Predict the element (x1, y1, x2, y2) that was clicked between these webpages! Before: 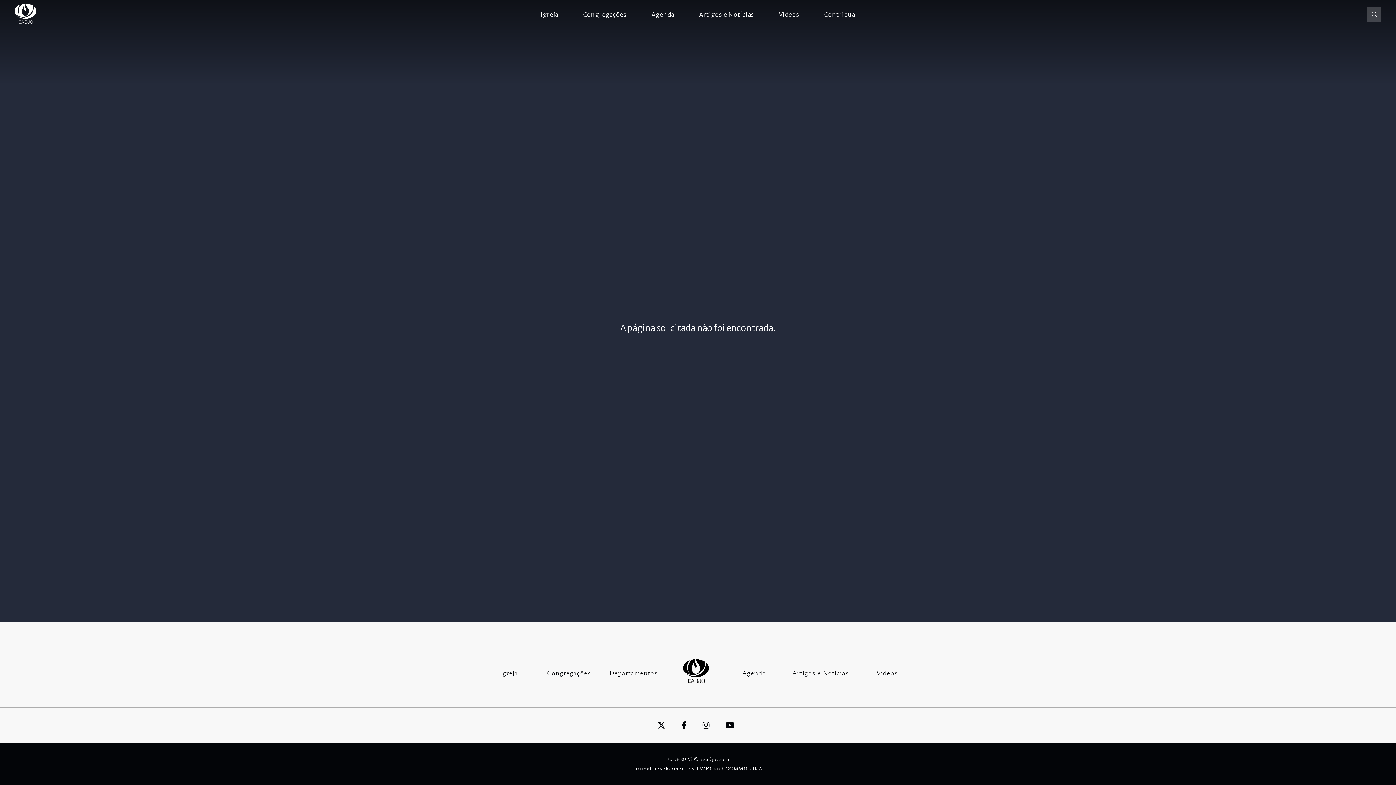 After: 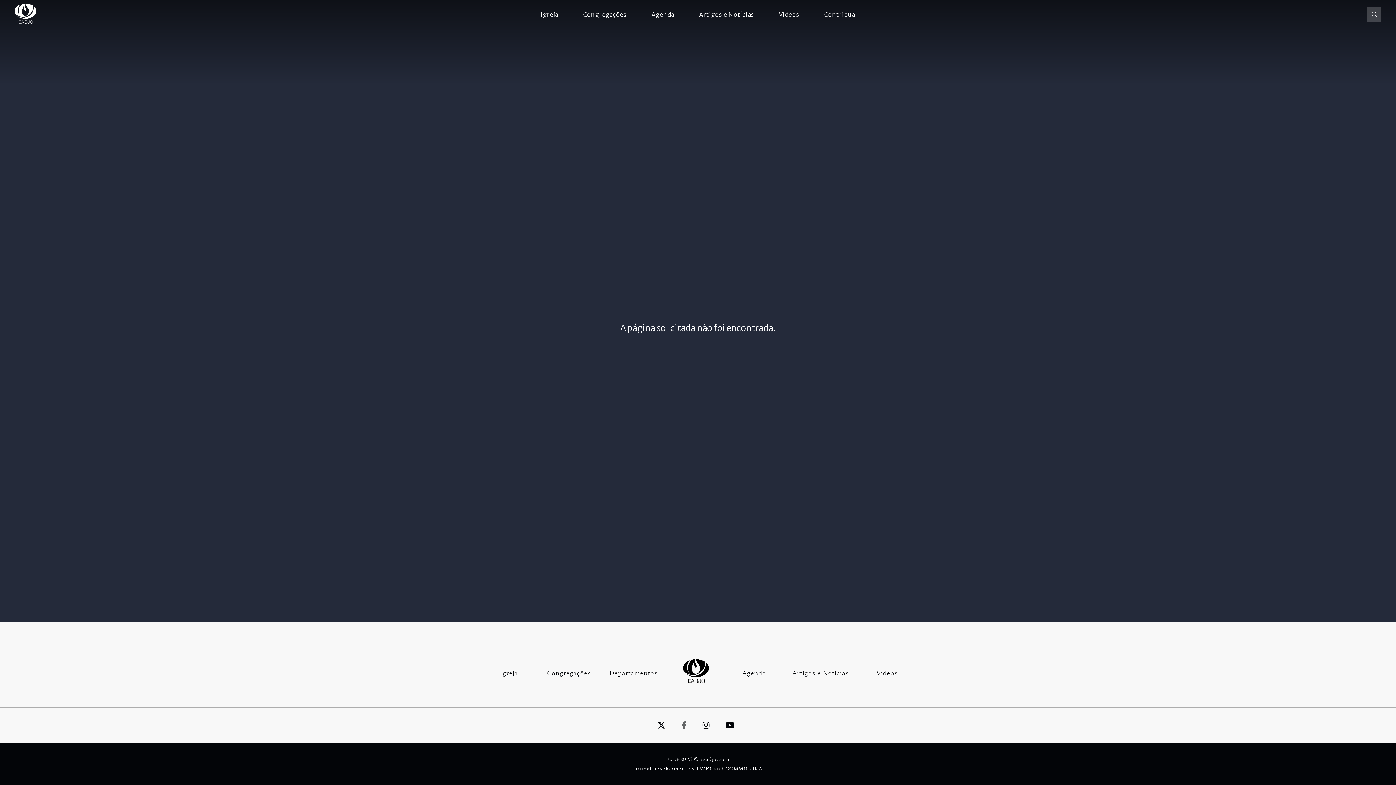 Action: bbox: (681, 719, 702, 730)